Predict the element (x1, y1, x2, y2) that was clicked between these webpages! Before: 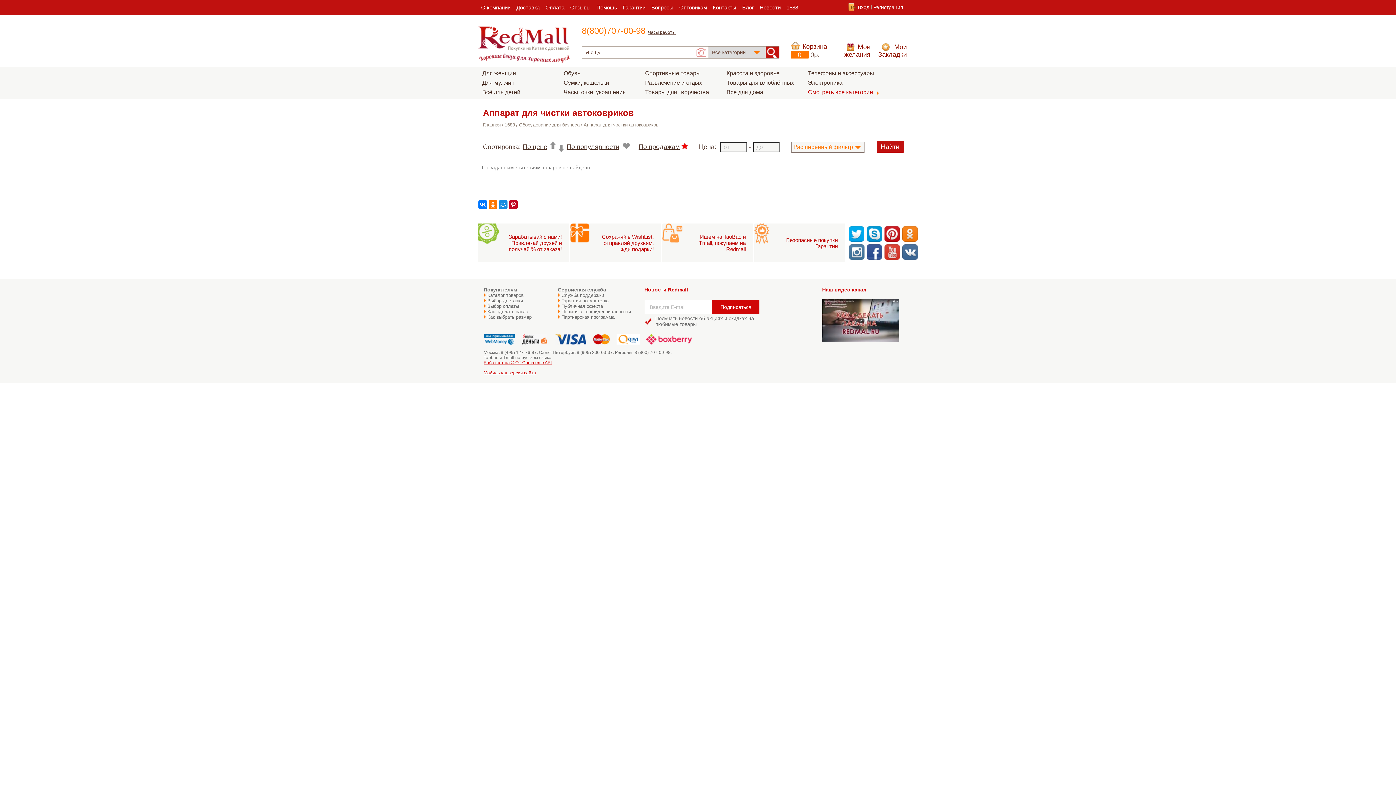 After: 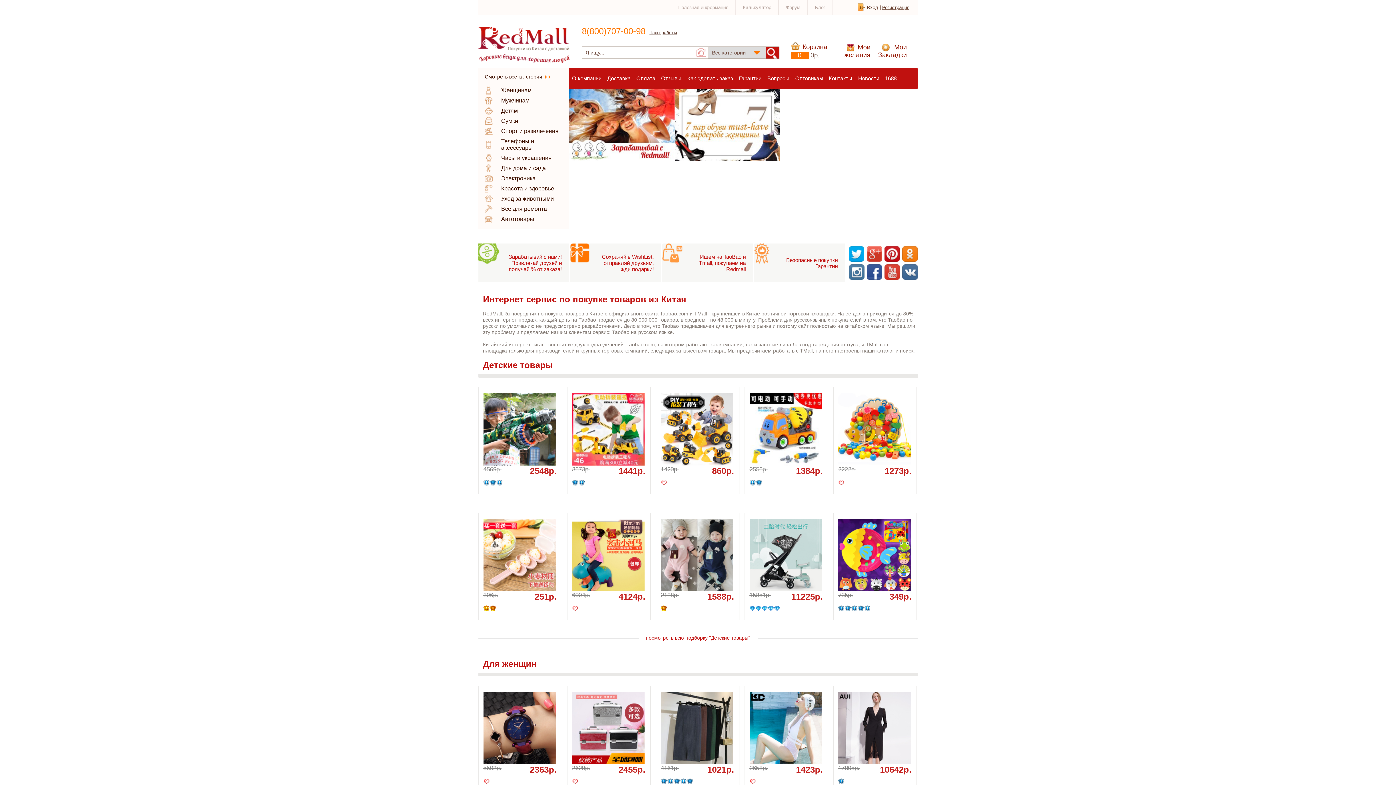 Action: label: Главная bbox: (483, 122, 500, 127)